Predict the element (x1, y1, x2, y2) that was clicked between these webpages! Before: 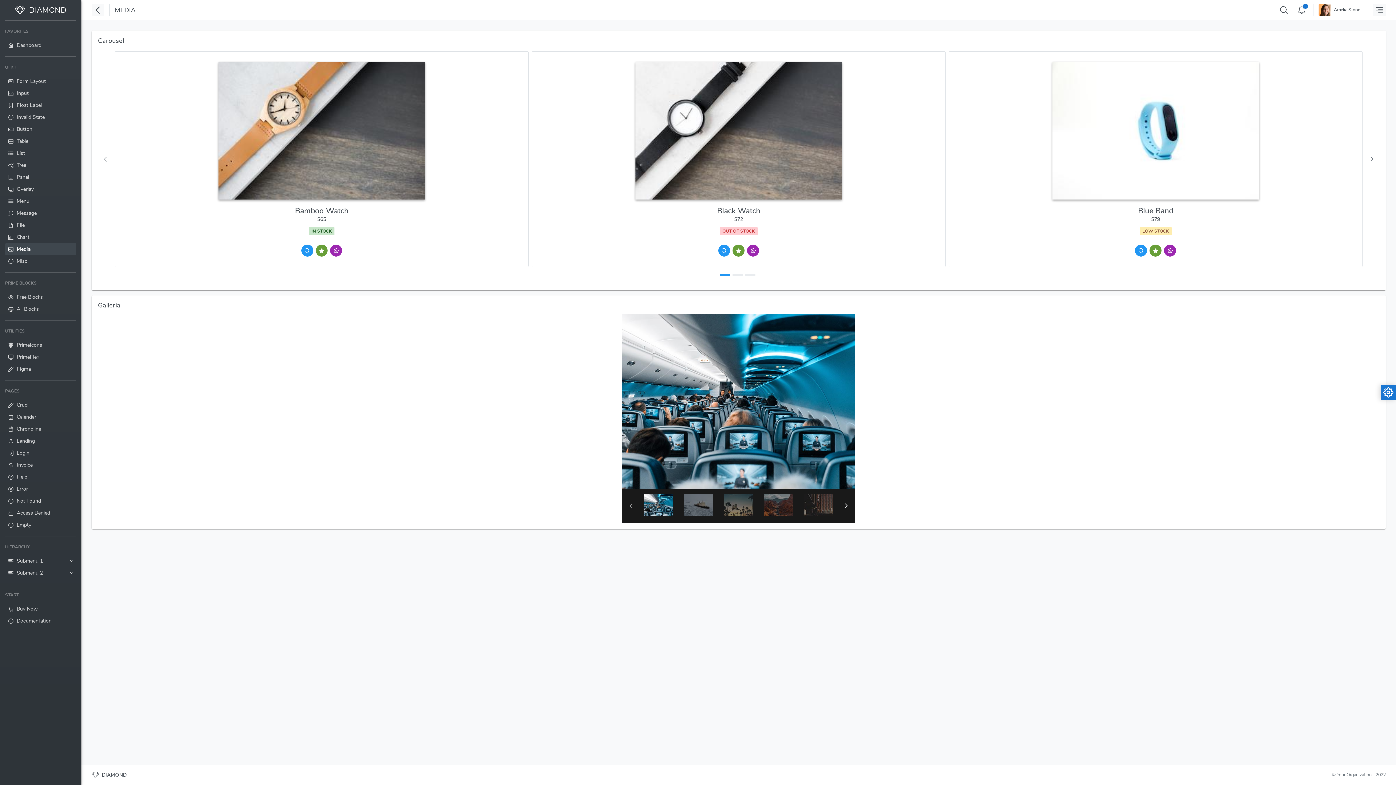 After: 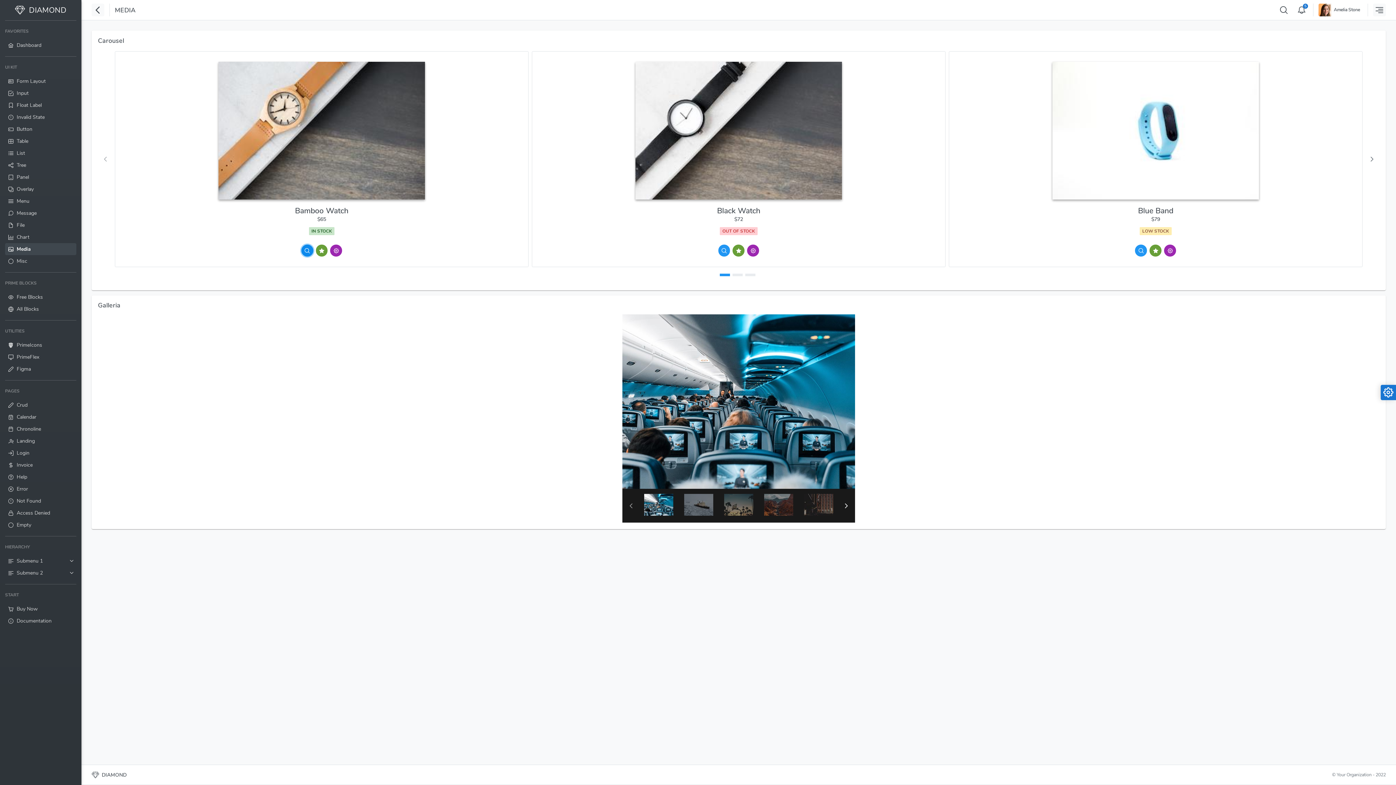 Action: bbox: (301, 244, 313, 256) label: ui-button